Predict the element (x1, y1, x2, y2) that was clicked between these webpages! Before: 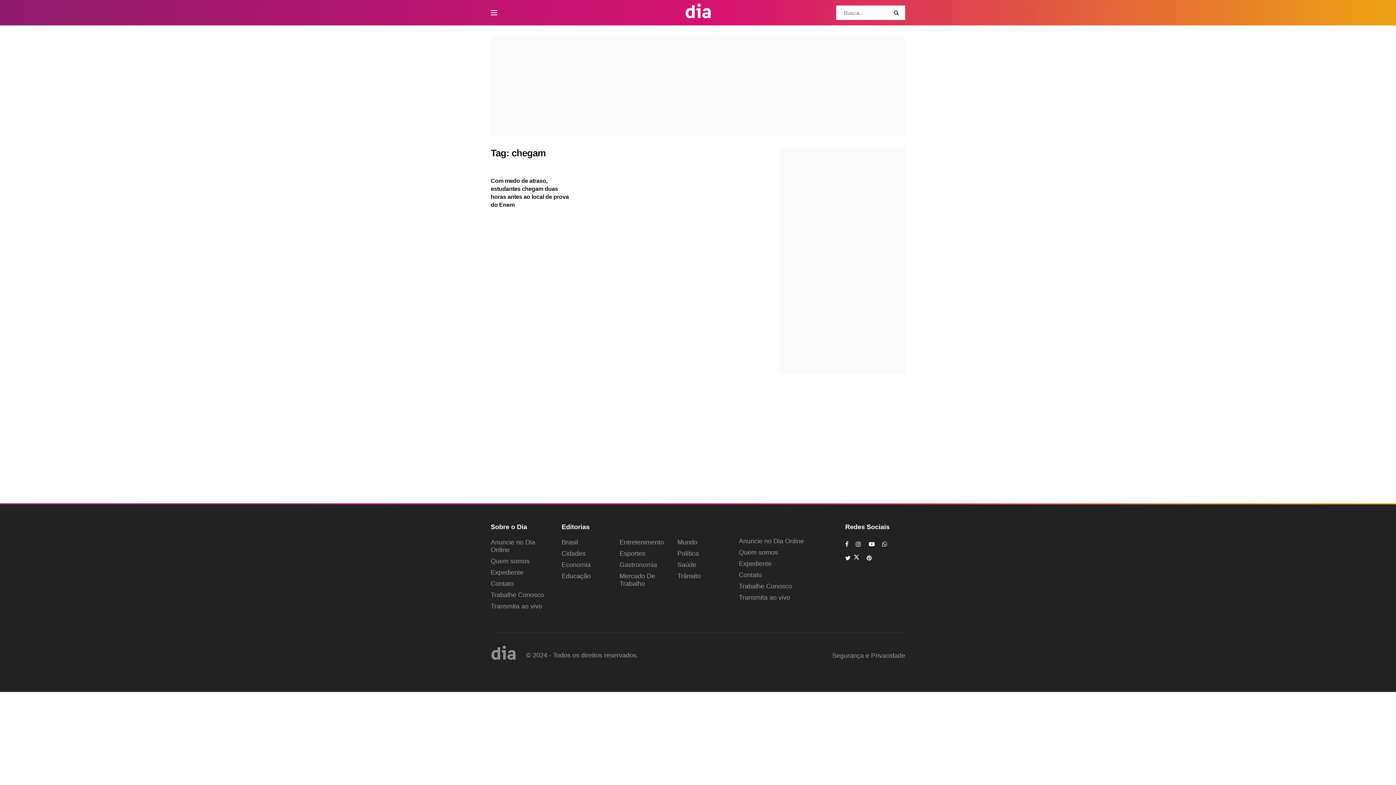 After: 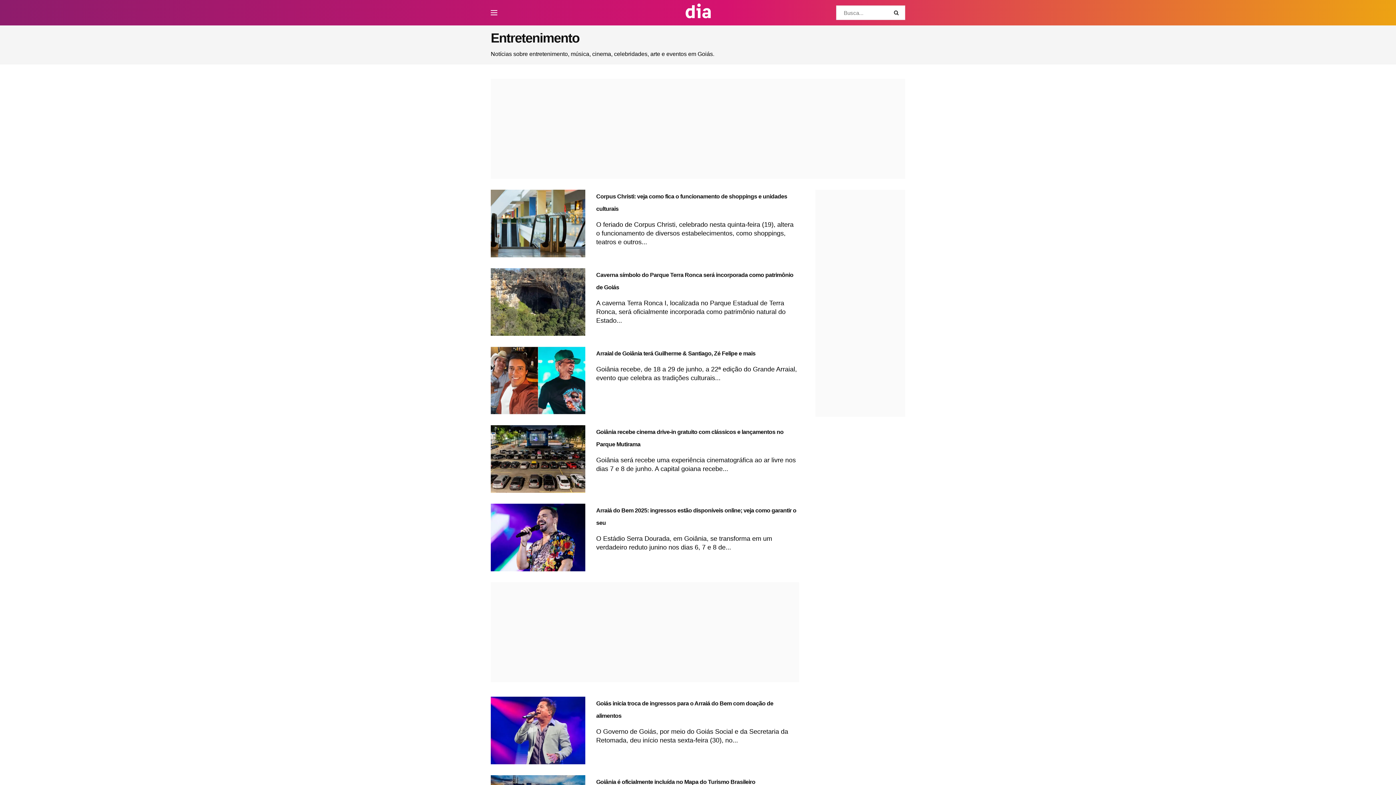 Action: bbox: (619, 538, 664, 546) label: Entretenimento